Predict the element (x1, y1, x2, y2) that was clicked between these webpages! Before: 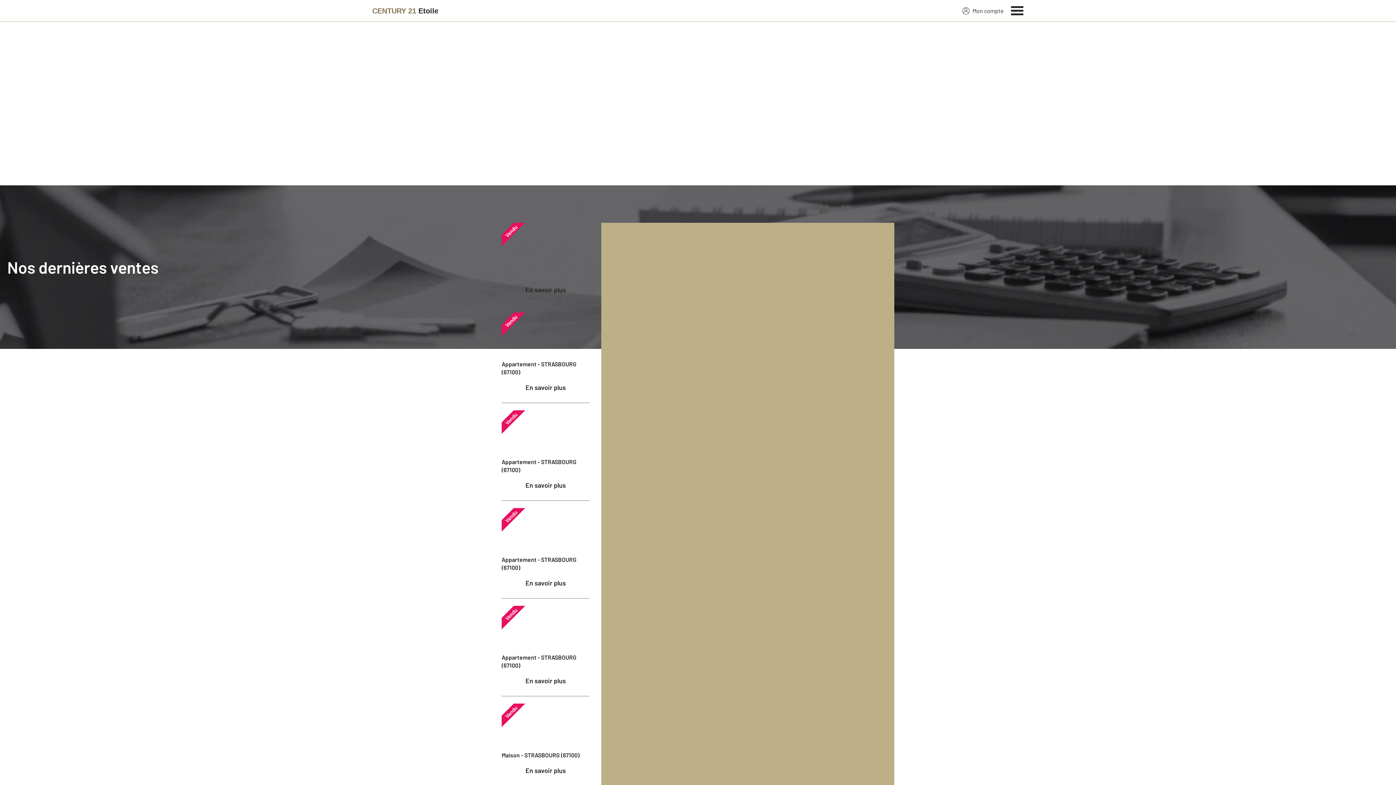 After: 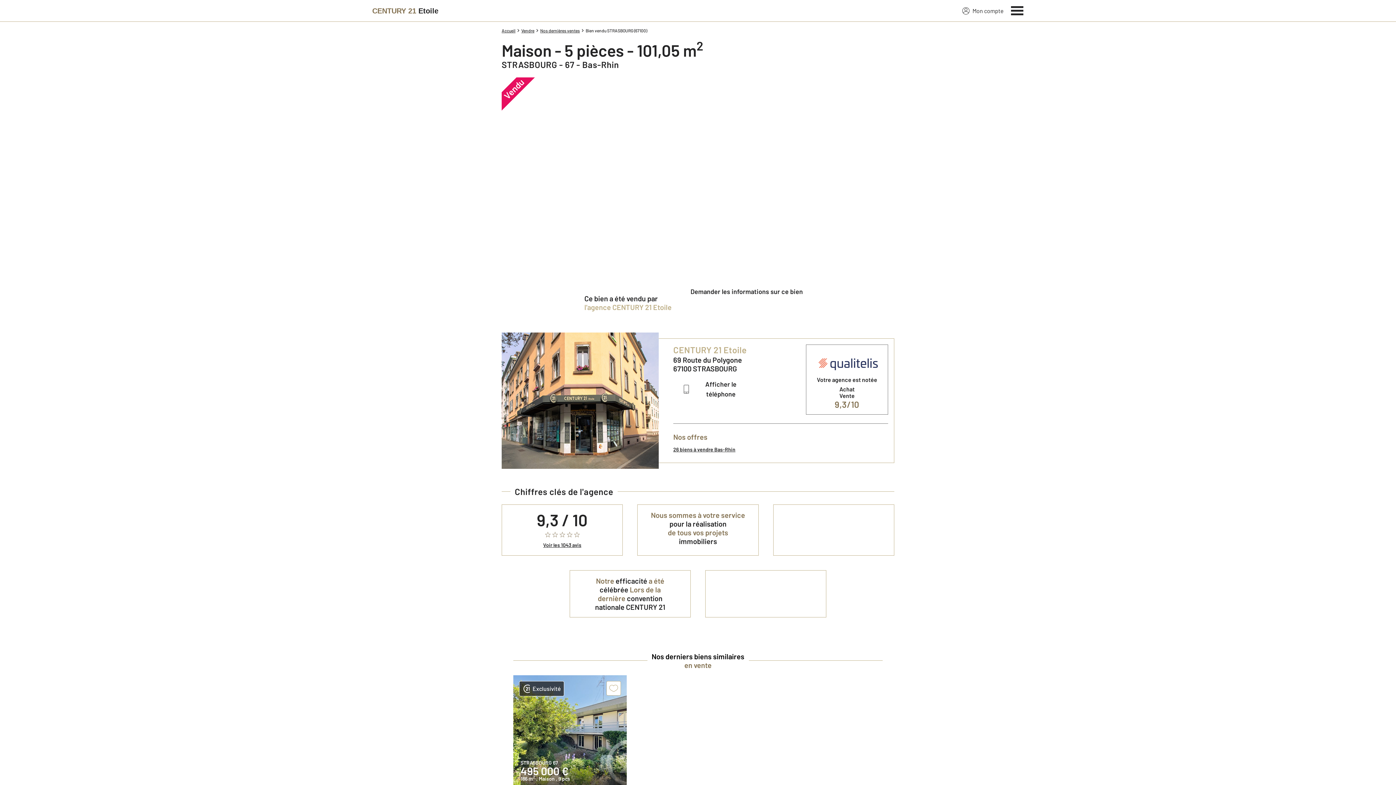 Action: label: Vendu

Maison - STRASBOURG (67100)

En savoir plus bbox: (501, 222, 589, 305)